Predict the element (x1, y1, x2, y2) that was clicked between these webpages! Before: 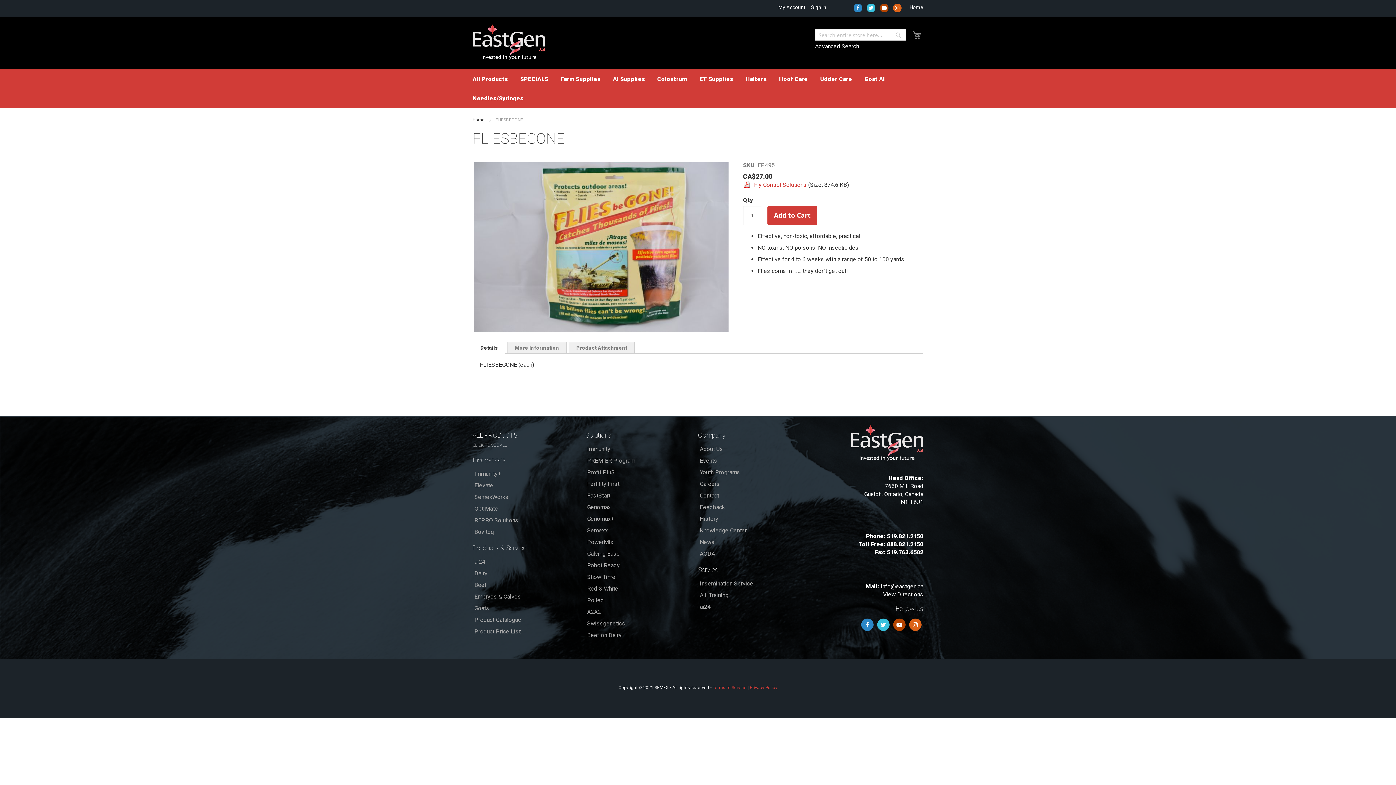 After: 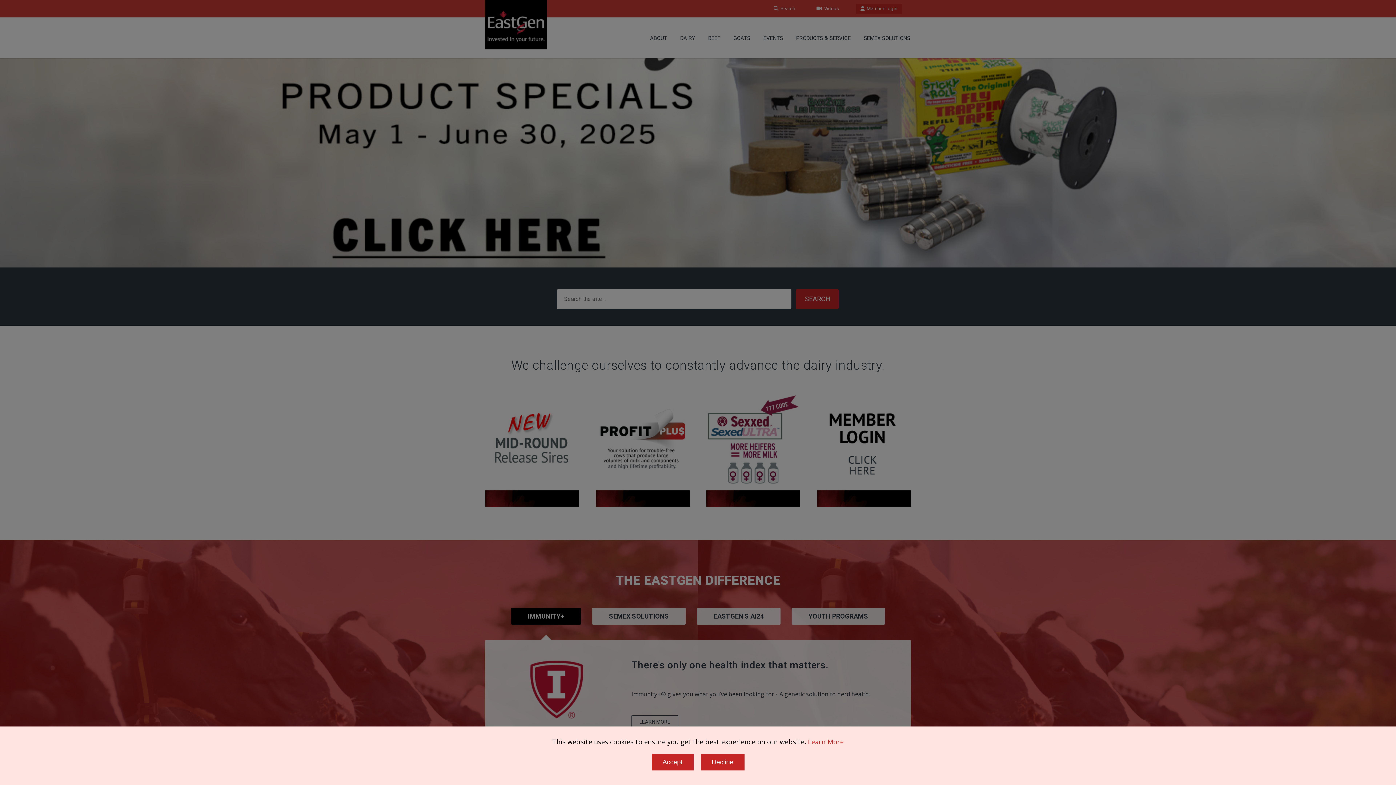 Action: label: A2A2 bbox: (585, 606, 698, 618)